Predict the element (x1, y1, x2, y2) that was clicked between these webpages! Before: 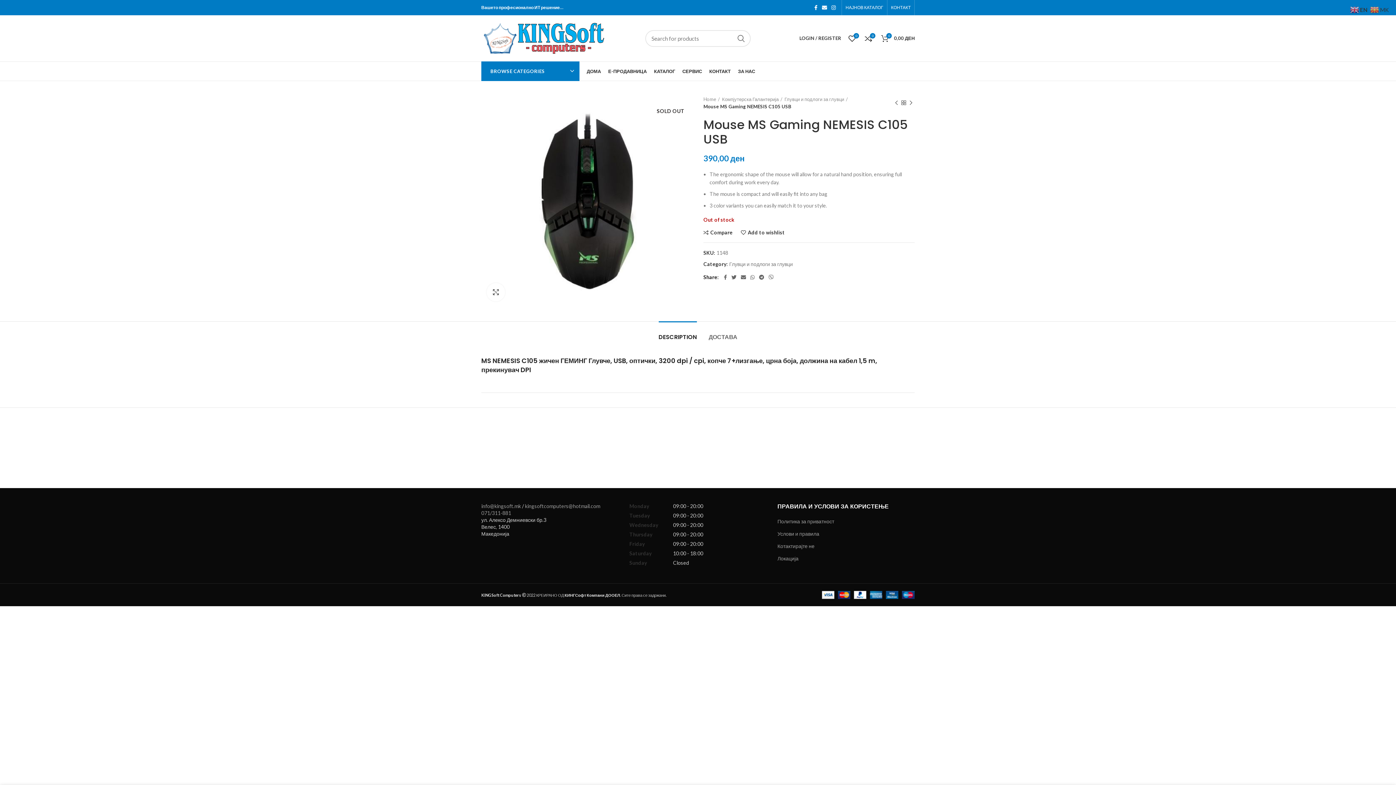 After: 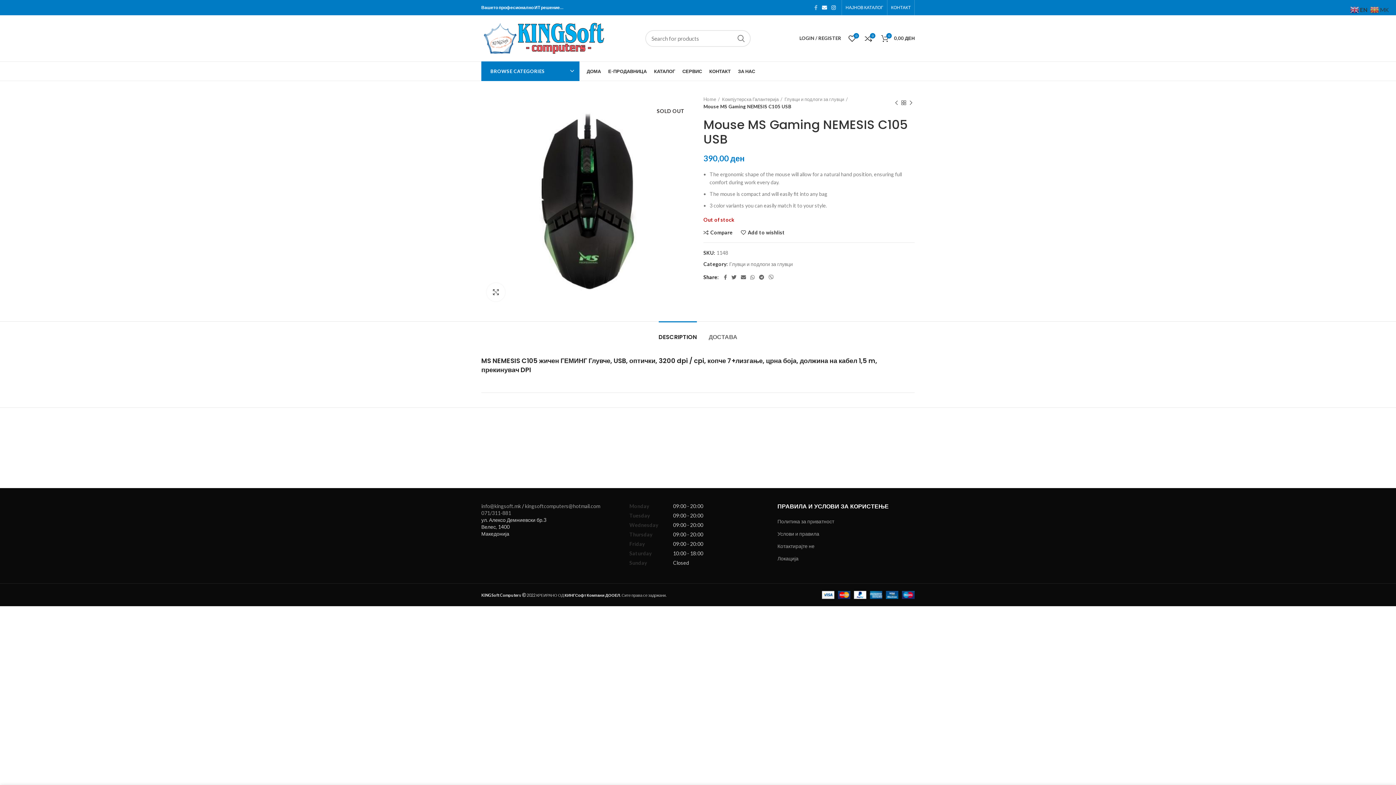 Action: label: Facebook social link bbox: (812, 2, 820, 12)